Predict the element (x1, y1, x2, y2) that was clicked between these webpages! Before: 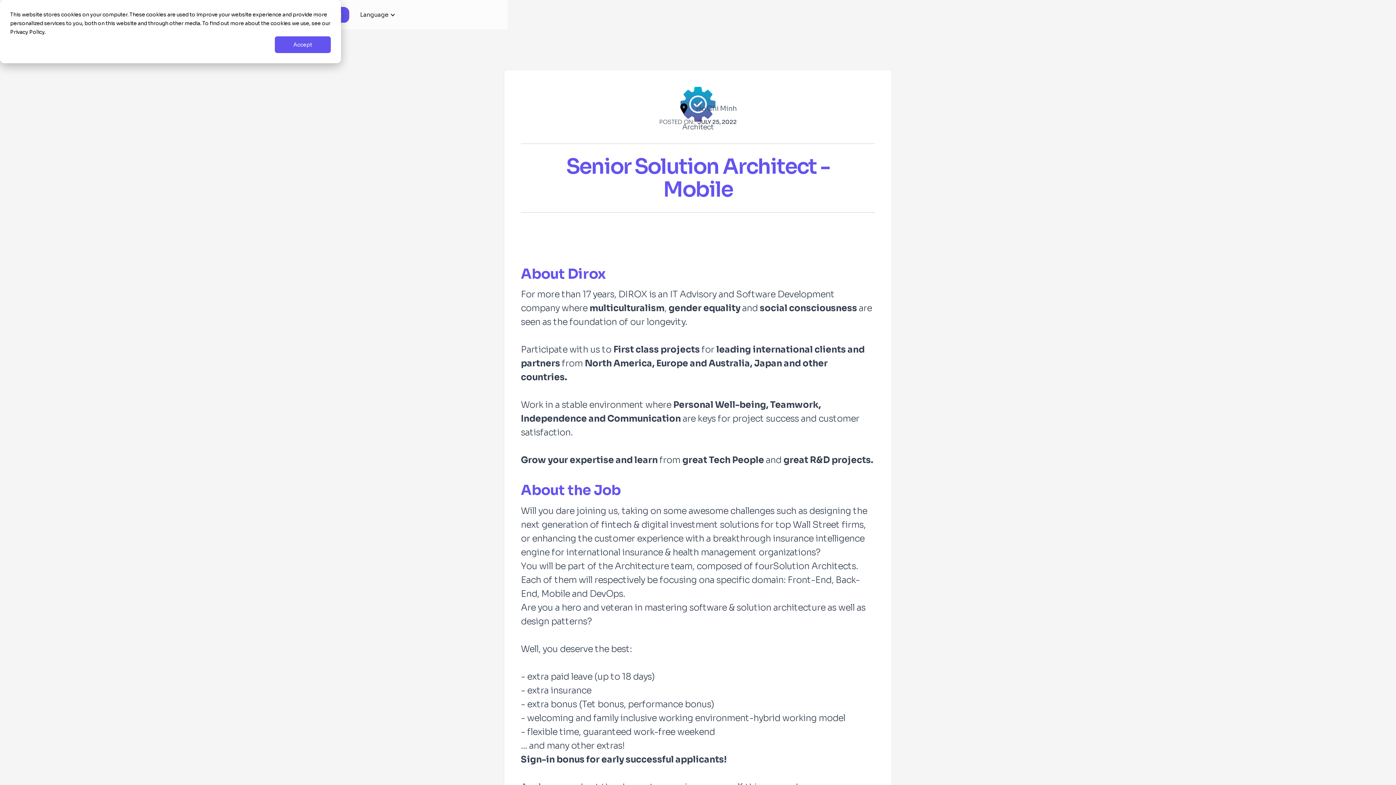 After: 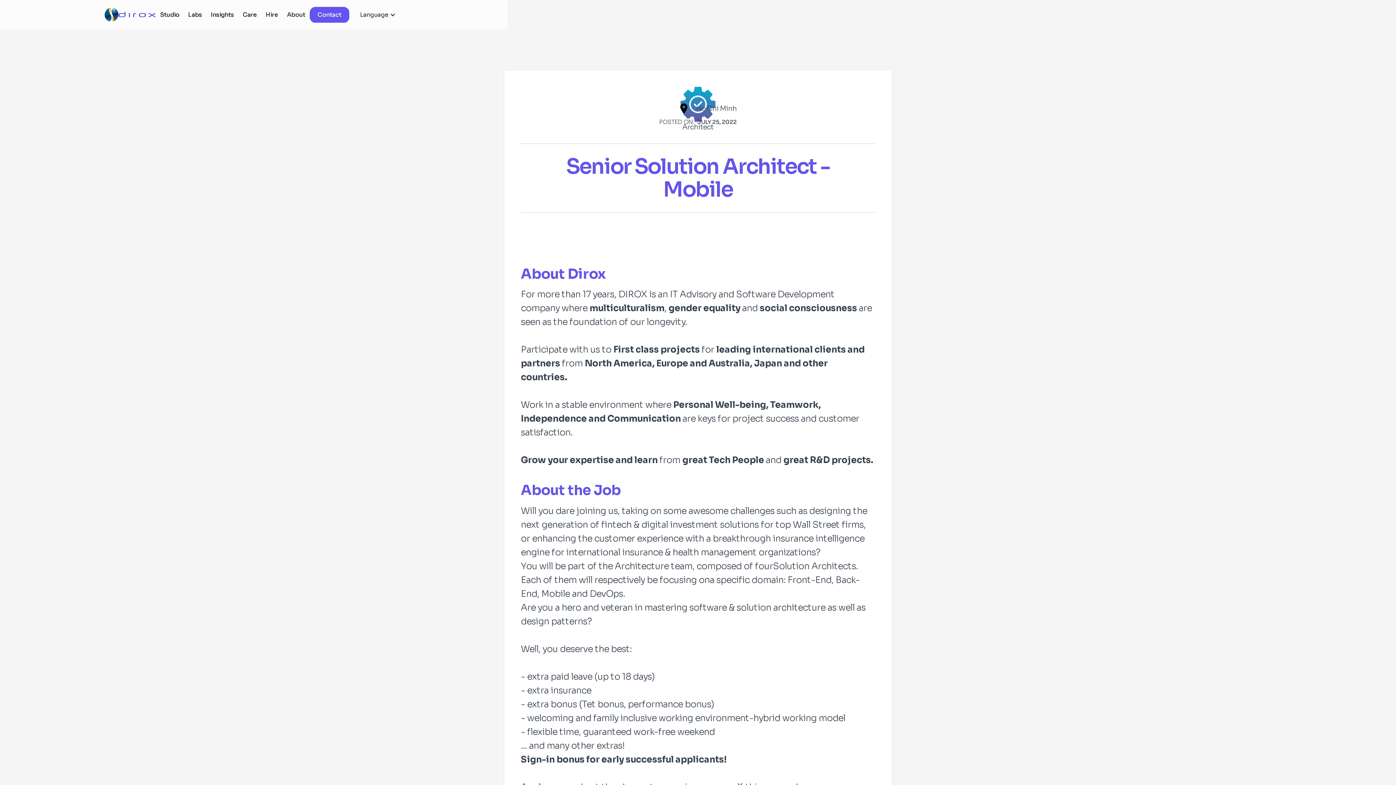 Action: bbox: (274, 36, 330, 53) label: Accept